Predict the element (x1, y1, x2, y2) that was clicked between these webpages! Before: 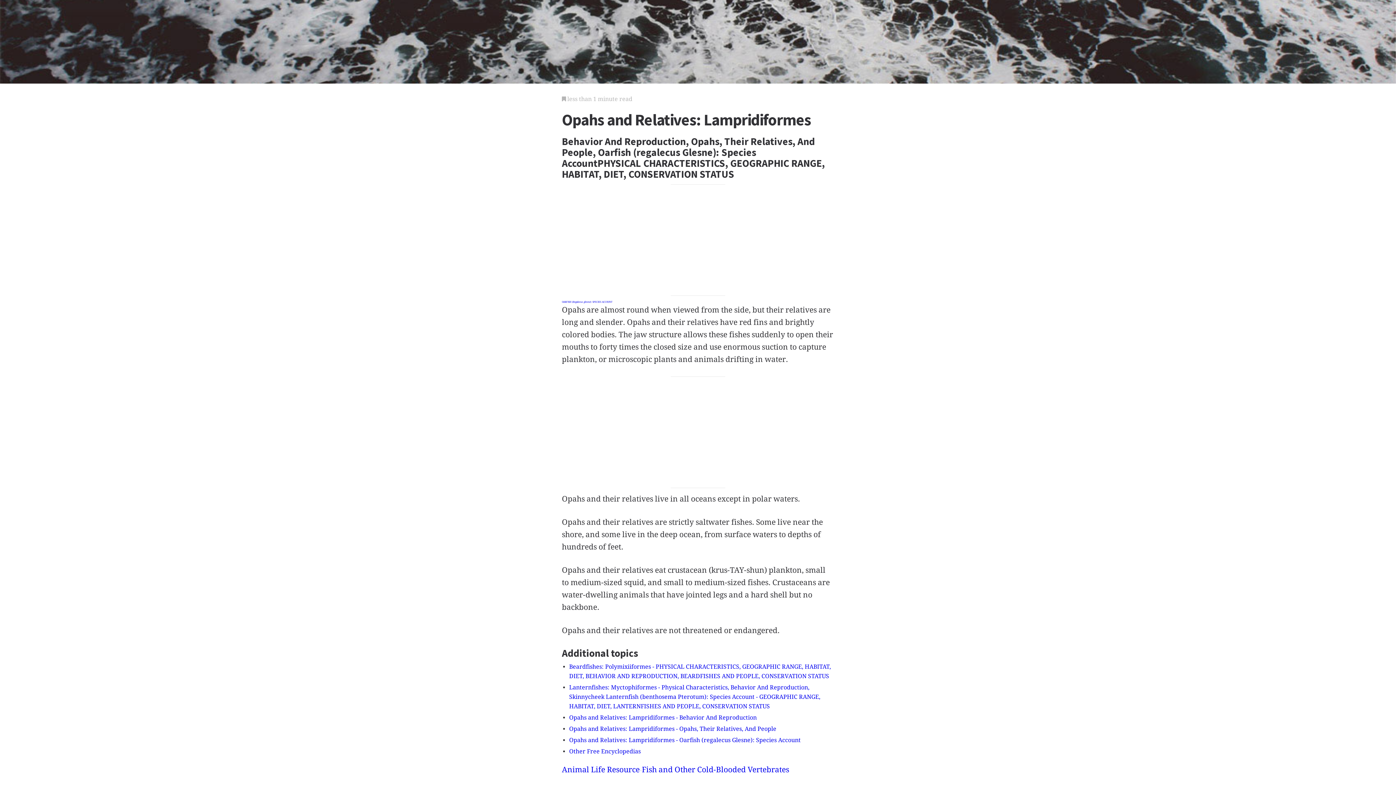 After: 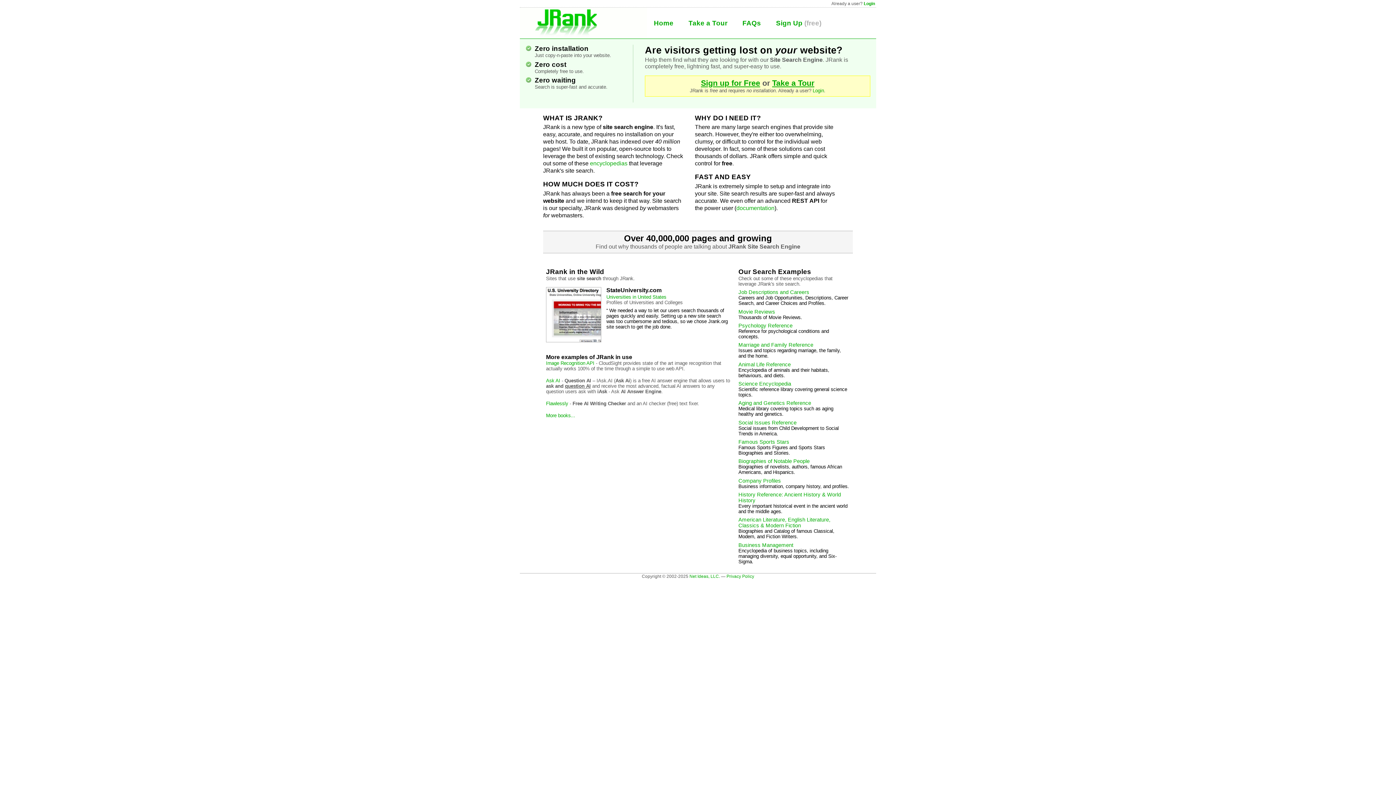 Action: label: Other Free Encyclopedias bbox: (569, 748, 640, 755)